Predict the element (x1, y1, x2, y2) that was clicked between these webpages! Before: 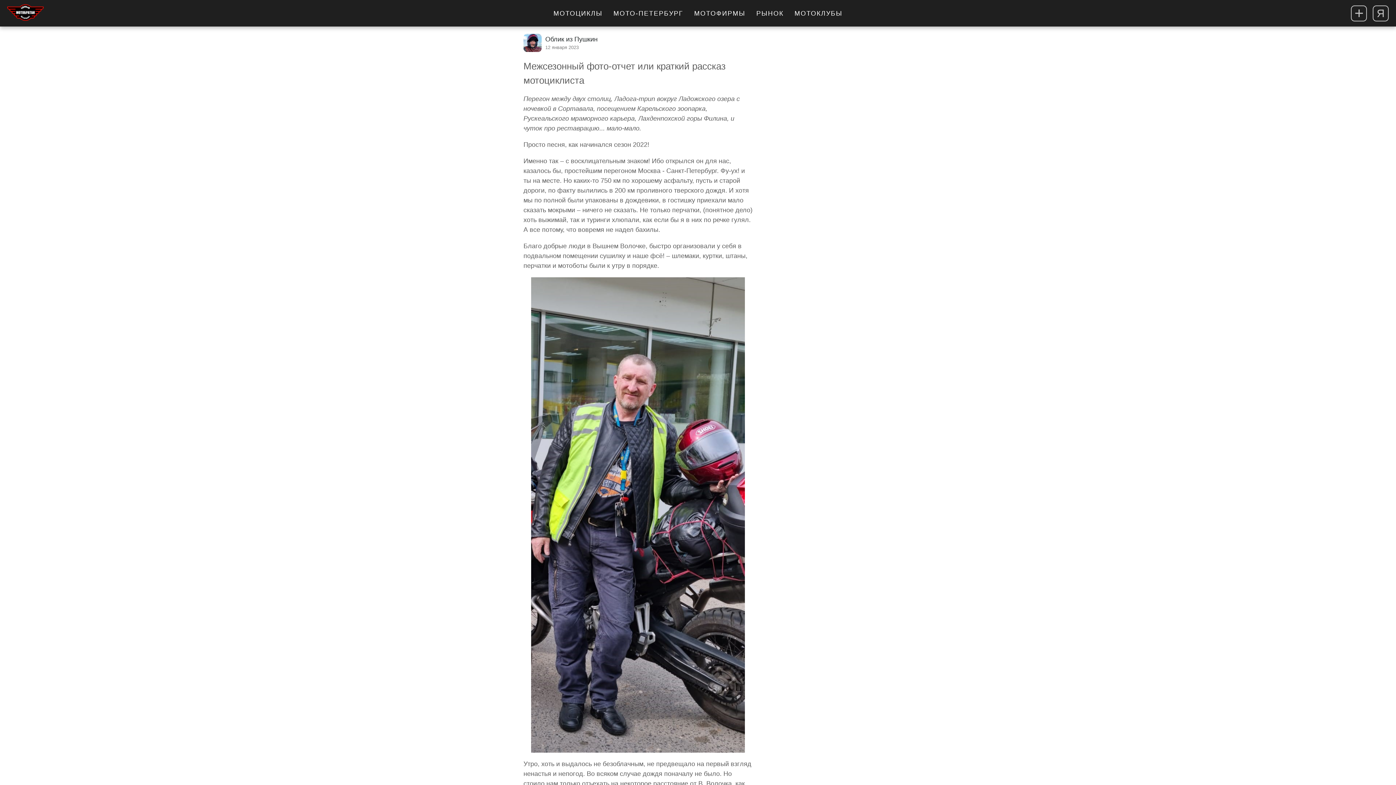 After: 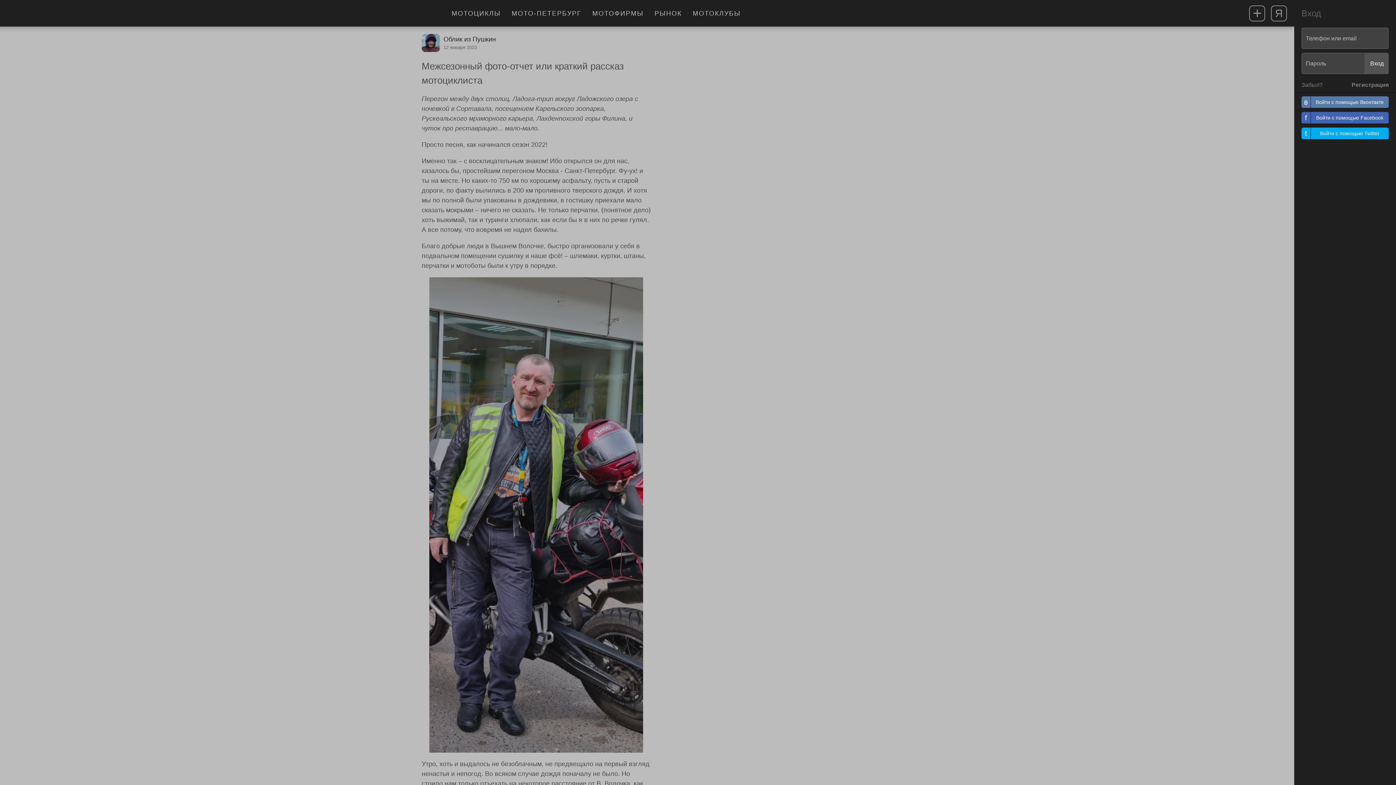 Action: label: Я bbox: (1373, 5, 1389, 21)